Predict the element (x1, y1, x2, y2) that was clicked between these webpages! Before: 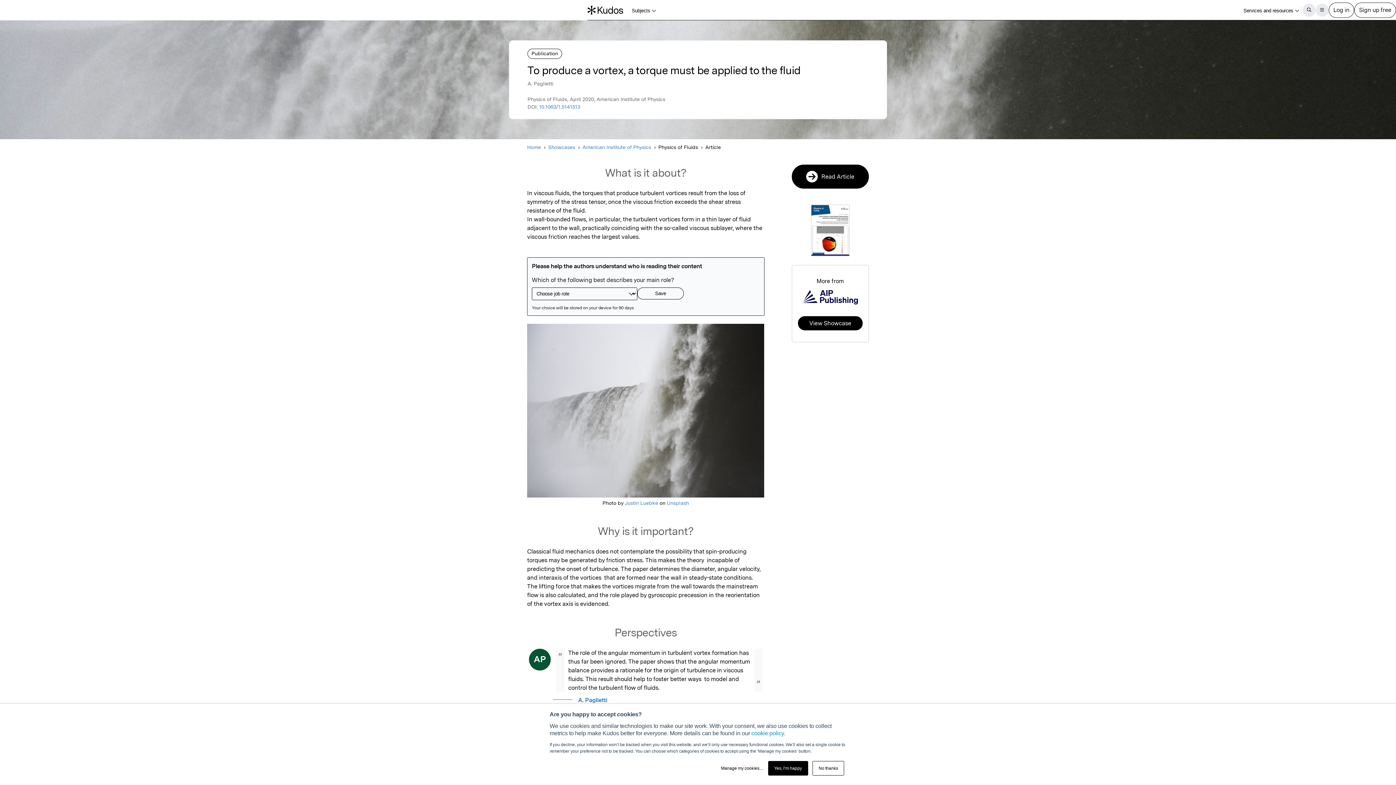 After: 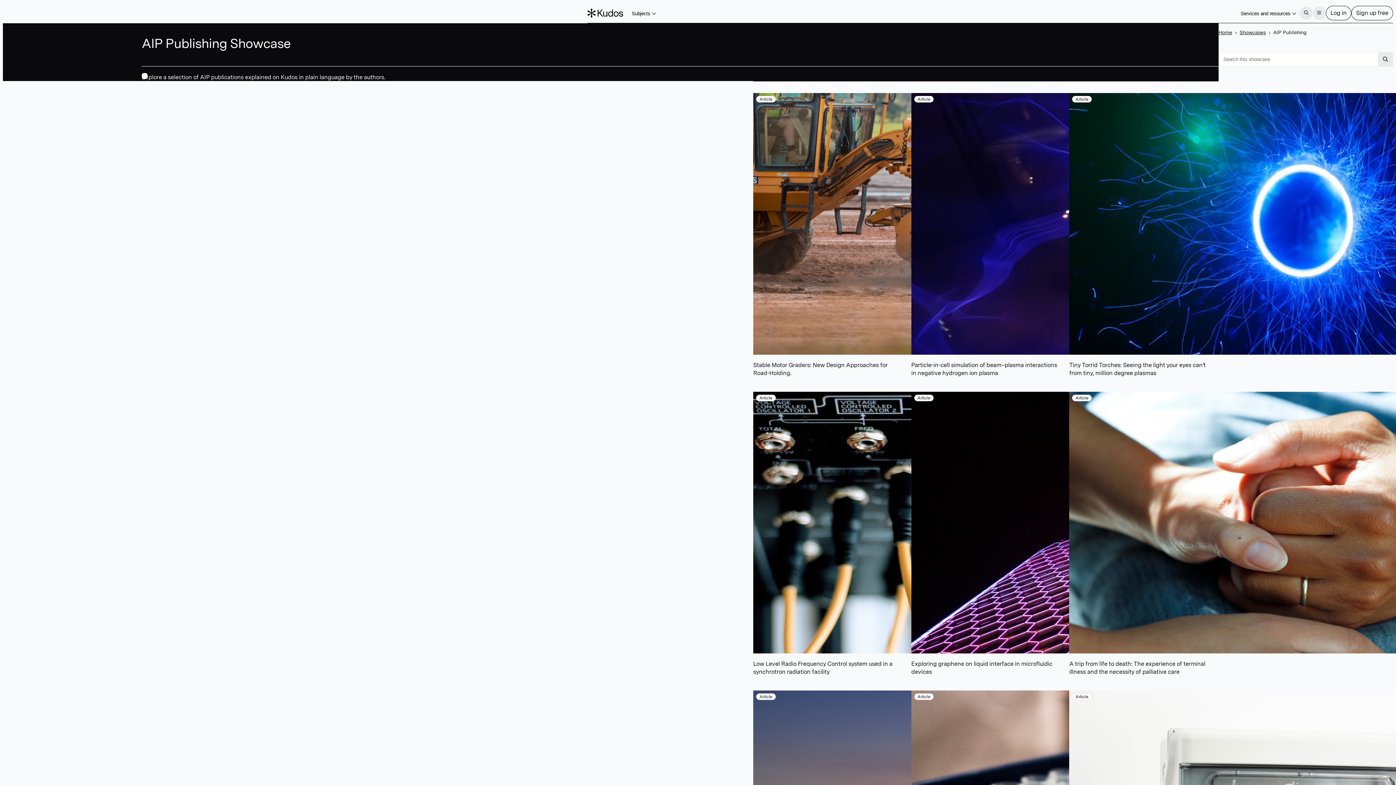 Action: bbox: (582, 143, 651, 151) label: American Institute of Physics